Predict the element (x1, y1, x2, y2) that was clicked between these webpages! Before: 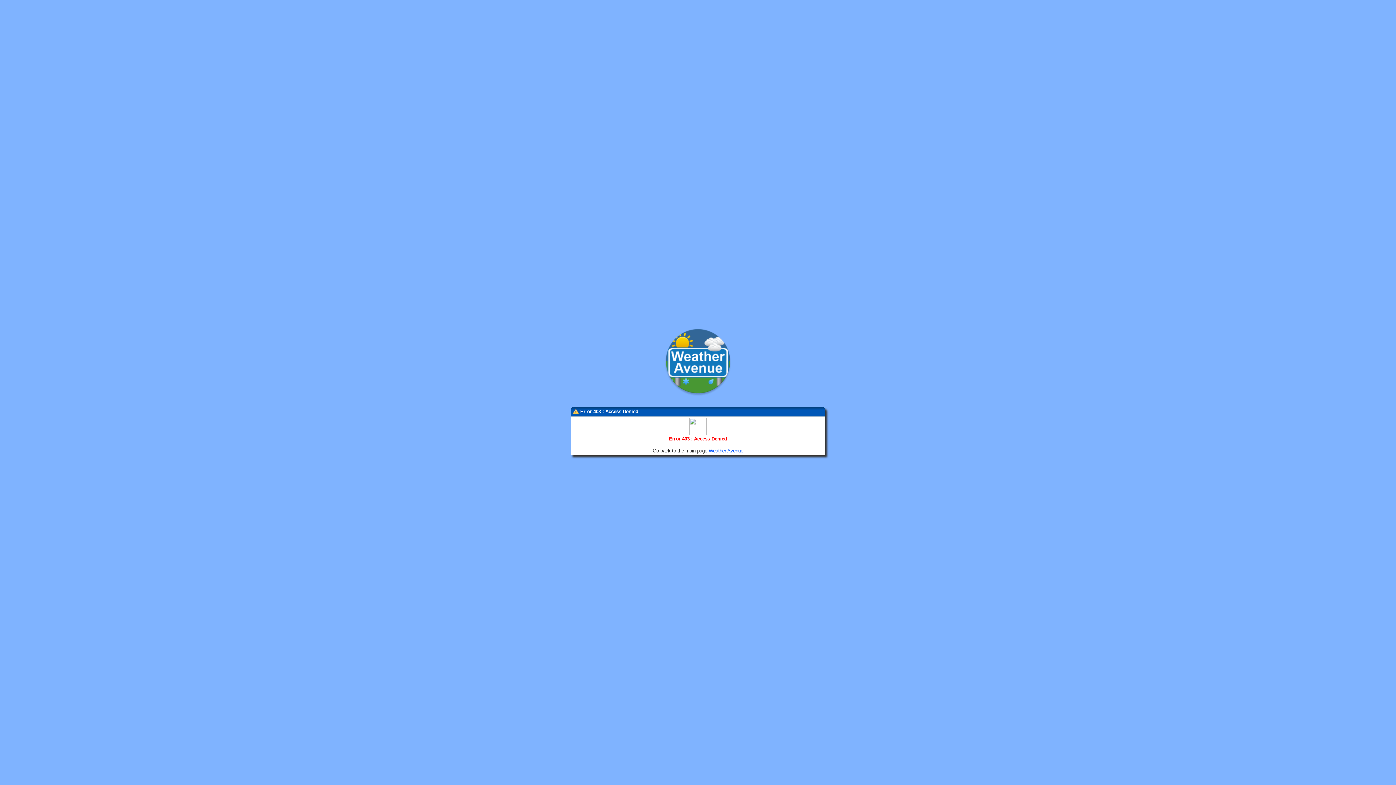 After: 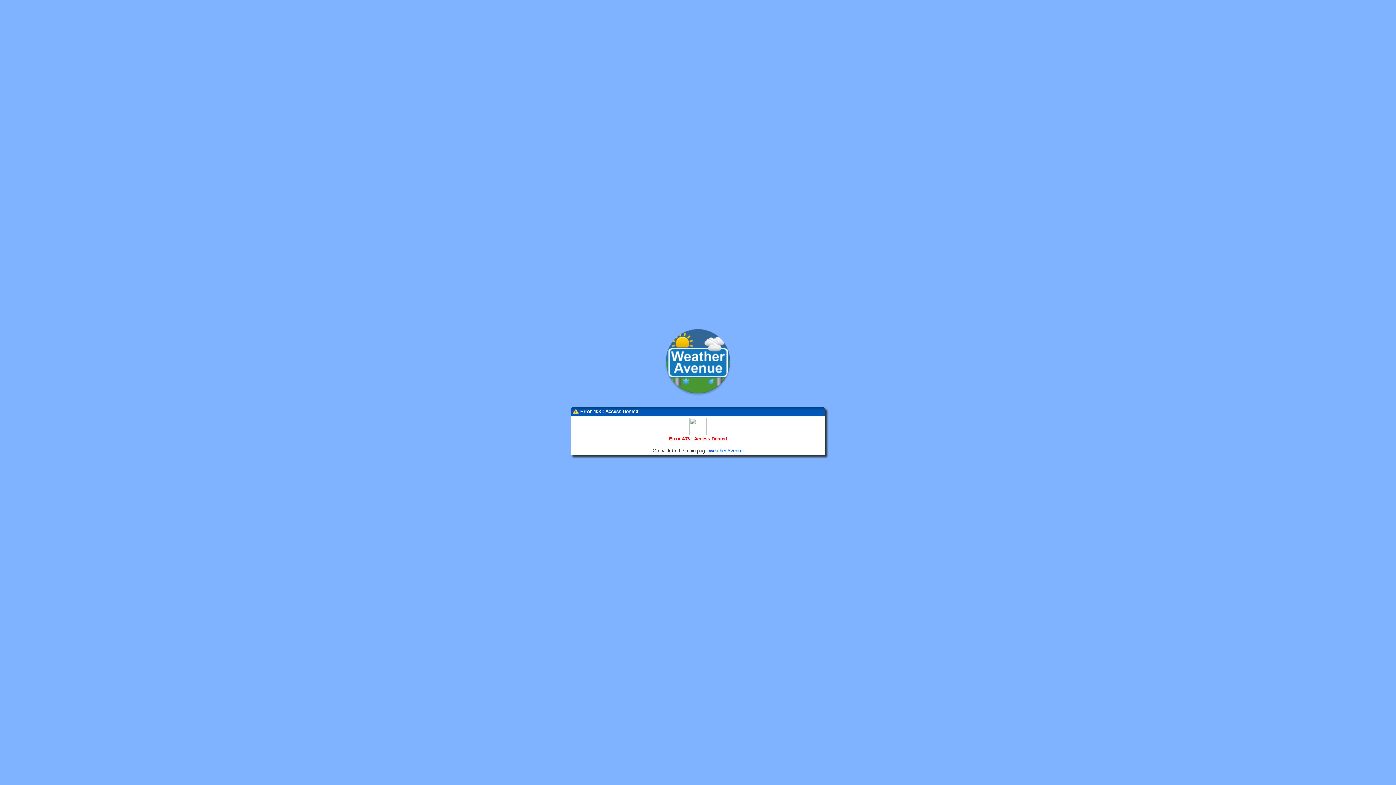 Action: bbox: (663, 392, 733, 397)